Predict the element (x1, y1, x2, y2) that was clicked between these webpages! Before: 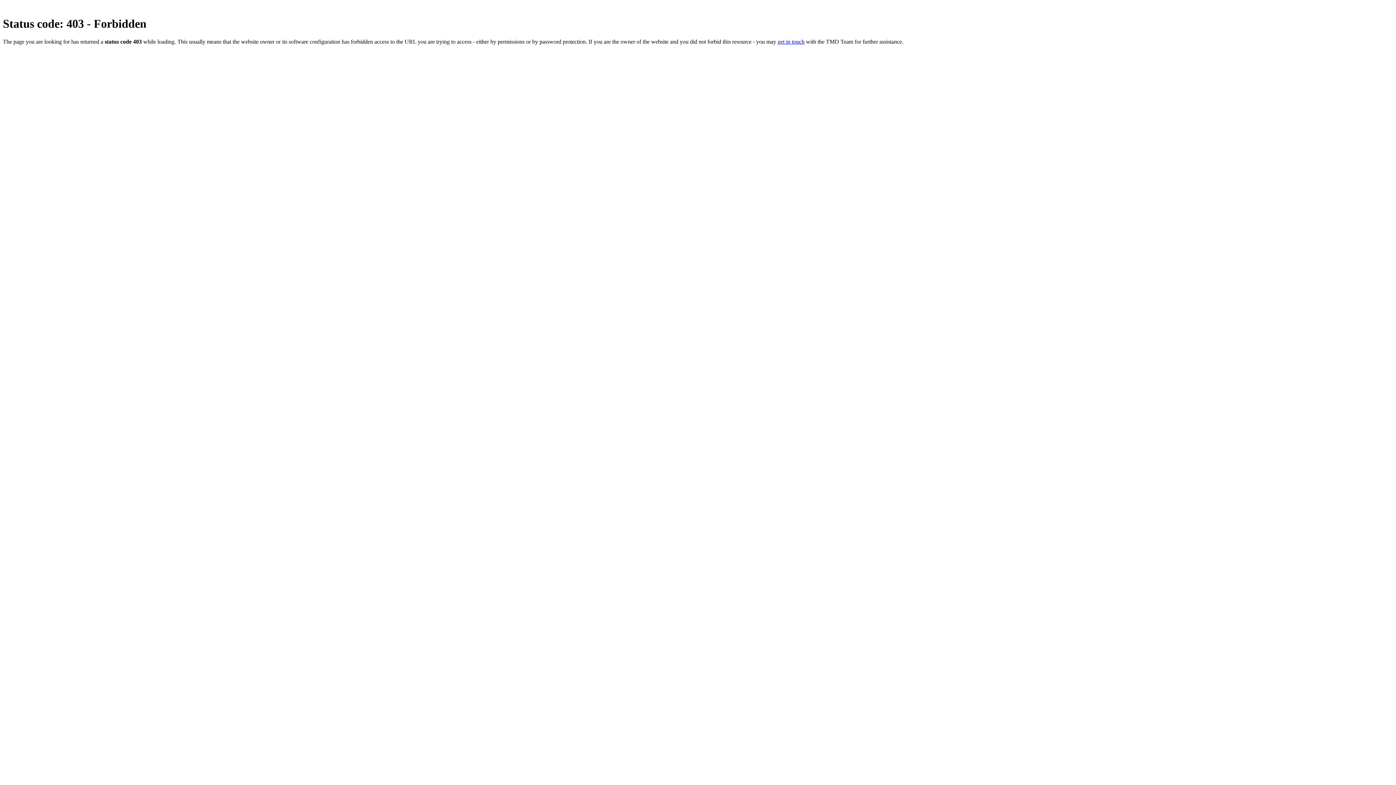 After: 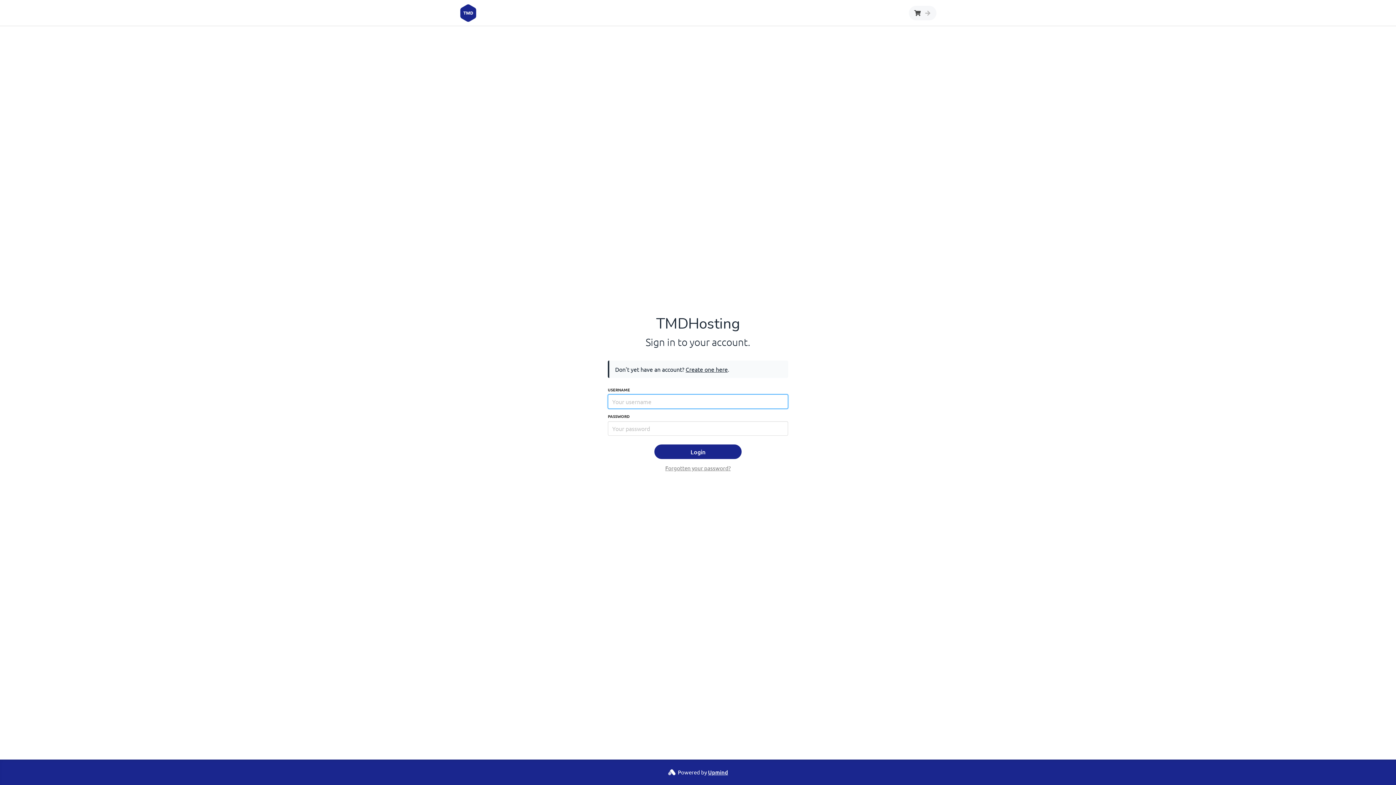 Action: bbox: (777, 38, 804, 44) label: get in touch